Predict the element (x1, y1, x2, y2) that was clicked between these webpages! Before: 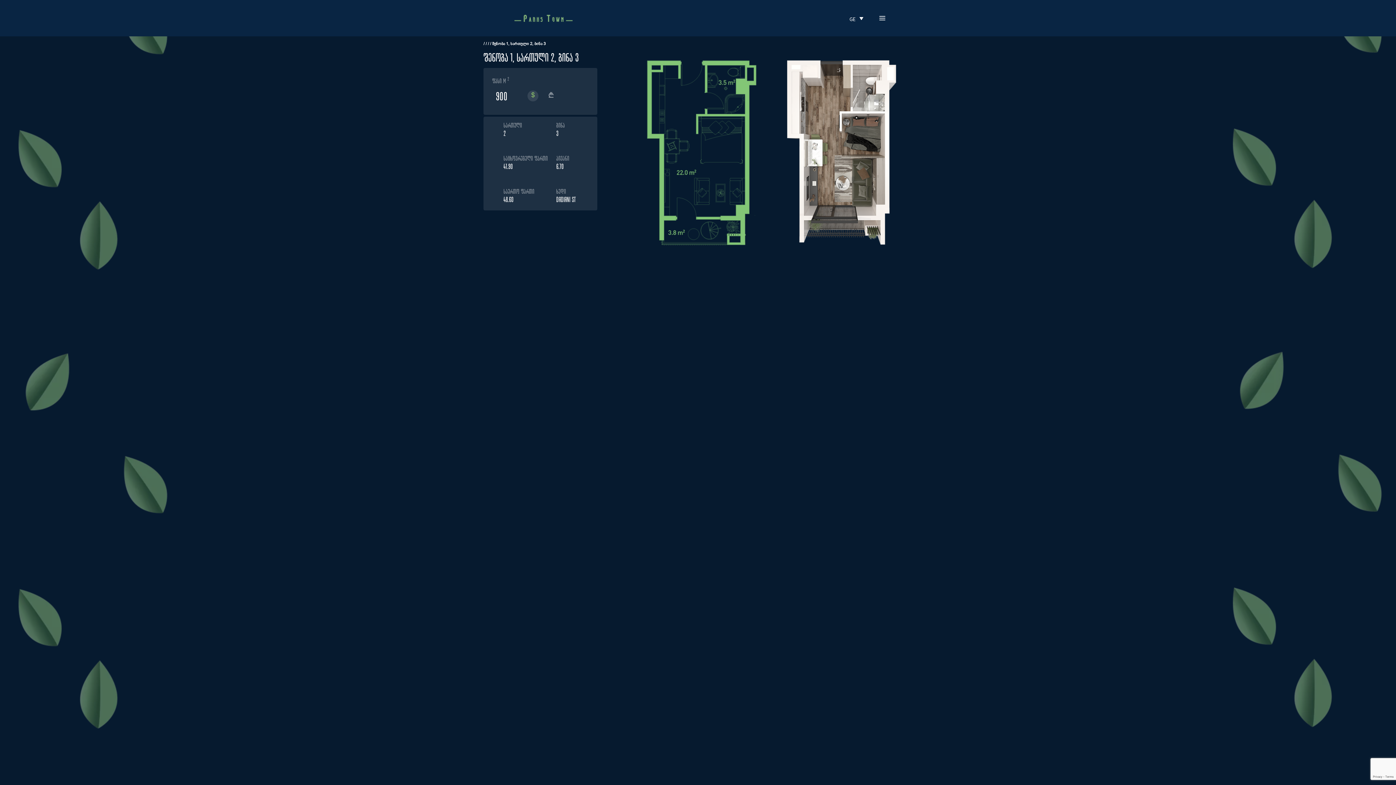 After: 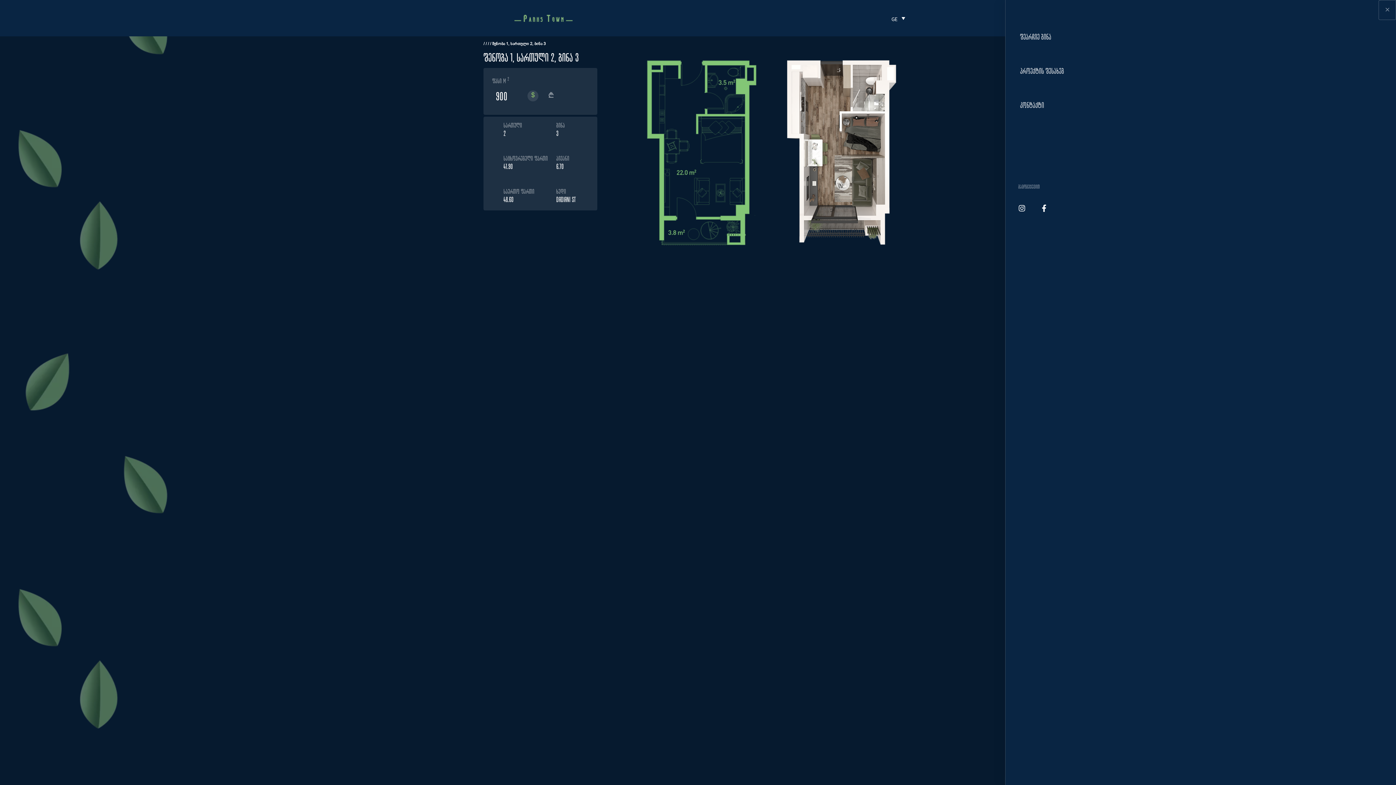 Action: bbox: (874, 8, 890, 27) label: MAIN MENU